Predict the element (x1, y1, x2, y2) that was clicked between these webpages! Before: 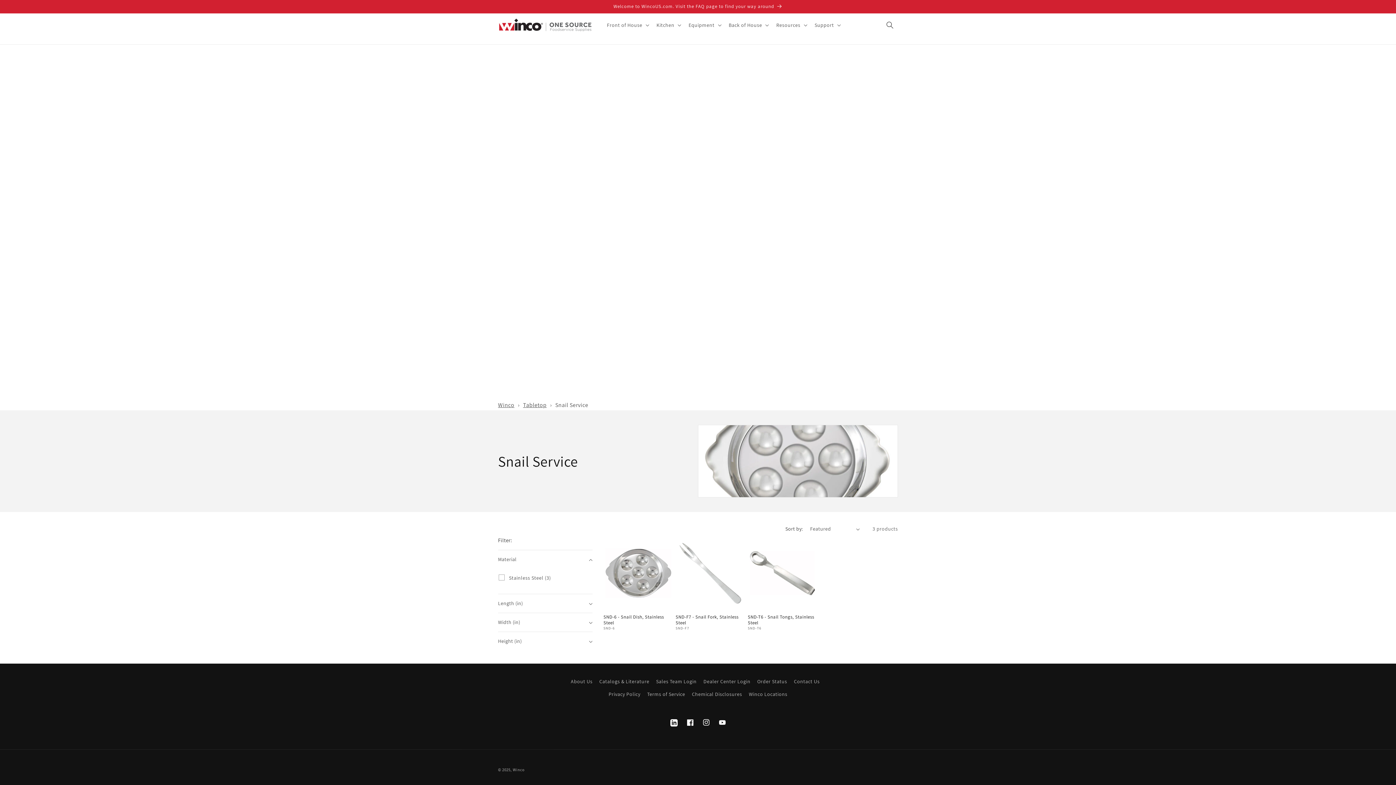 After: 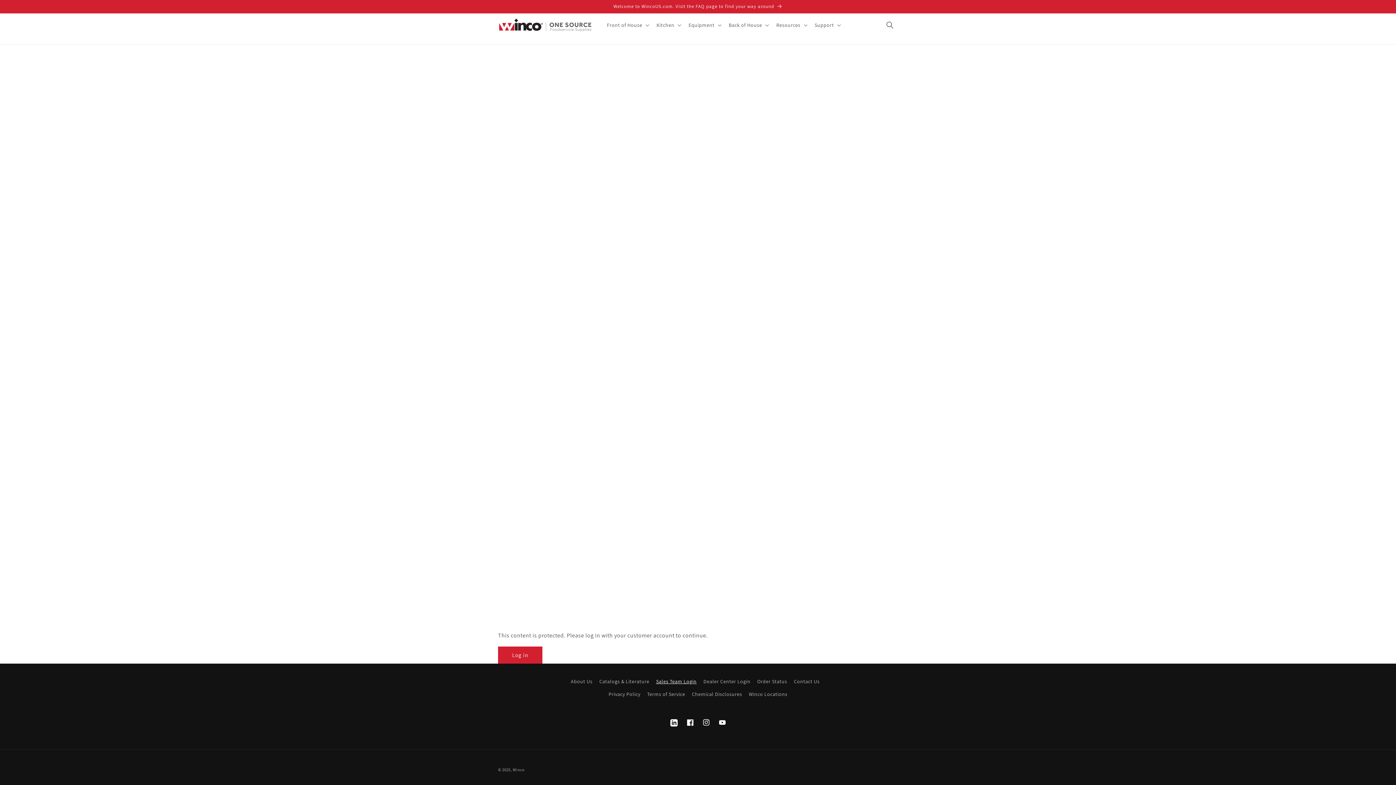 Action: bbox: (656, 675, 696, 688) label: Sales Team Login